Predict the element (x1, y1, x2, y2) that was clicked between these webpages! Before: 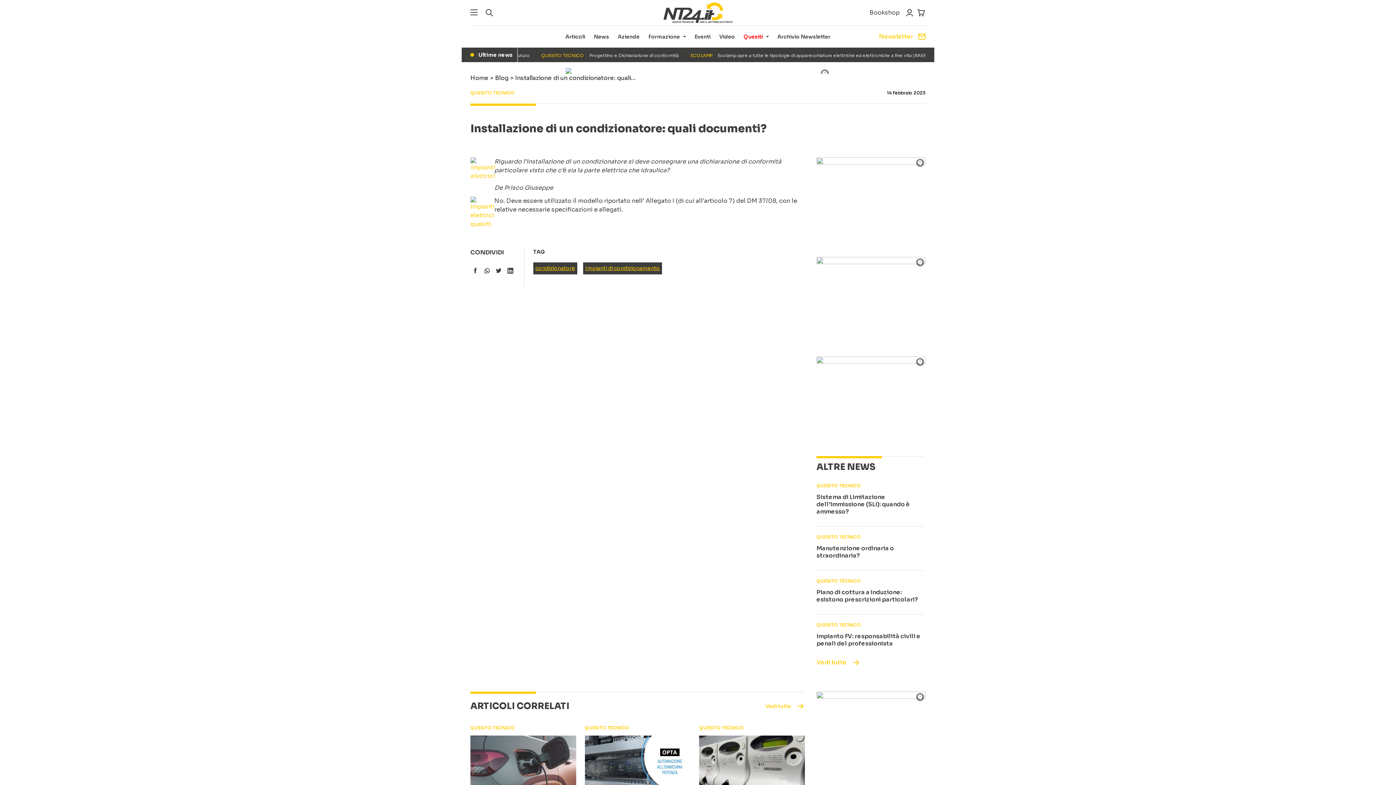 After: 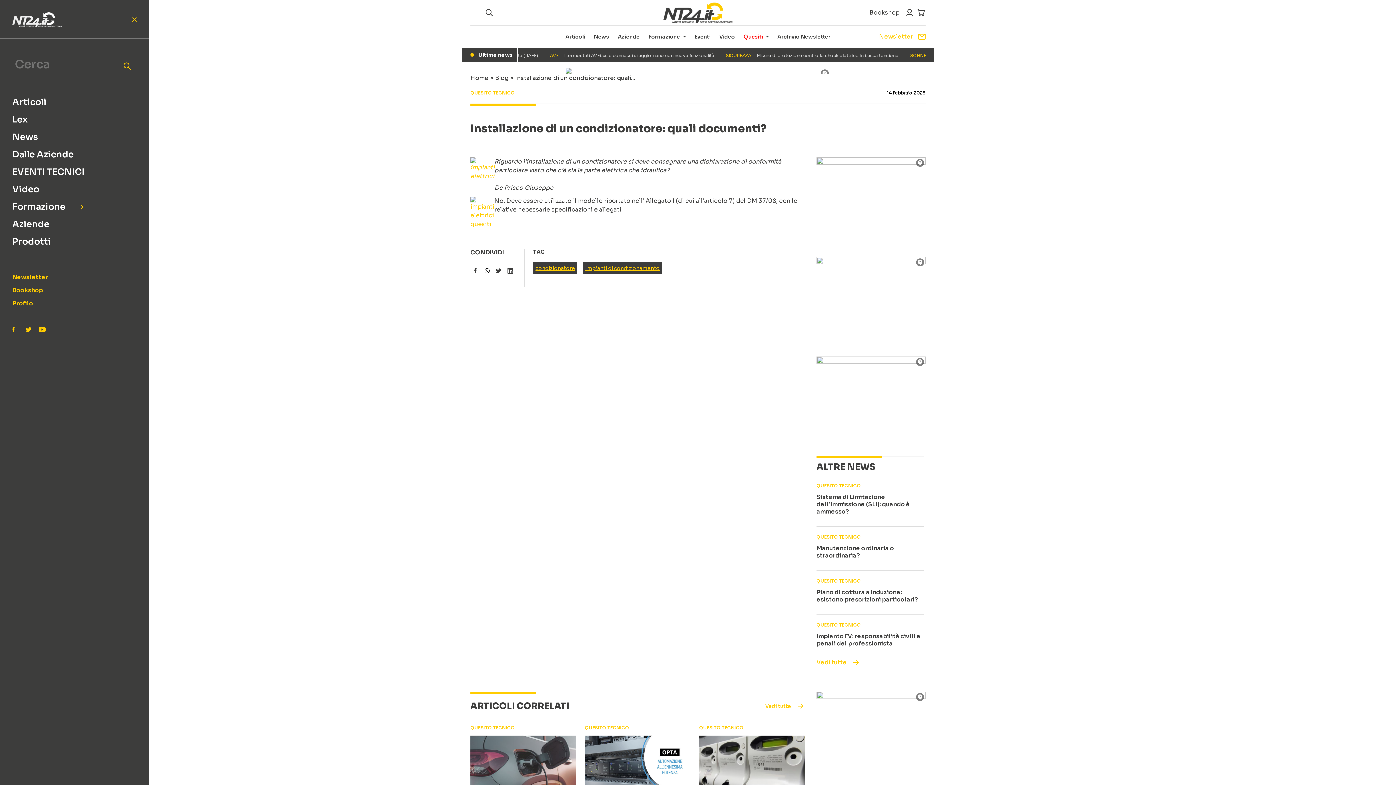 Action: bbox: (470, 9, 482, 16)